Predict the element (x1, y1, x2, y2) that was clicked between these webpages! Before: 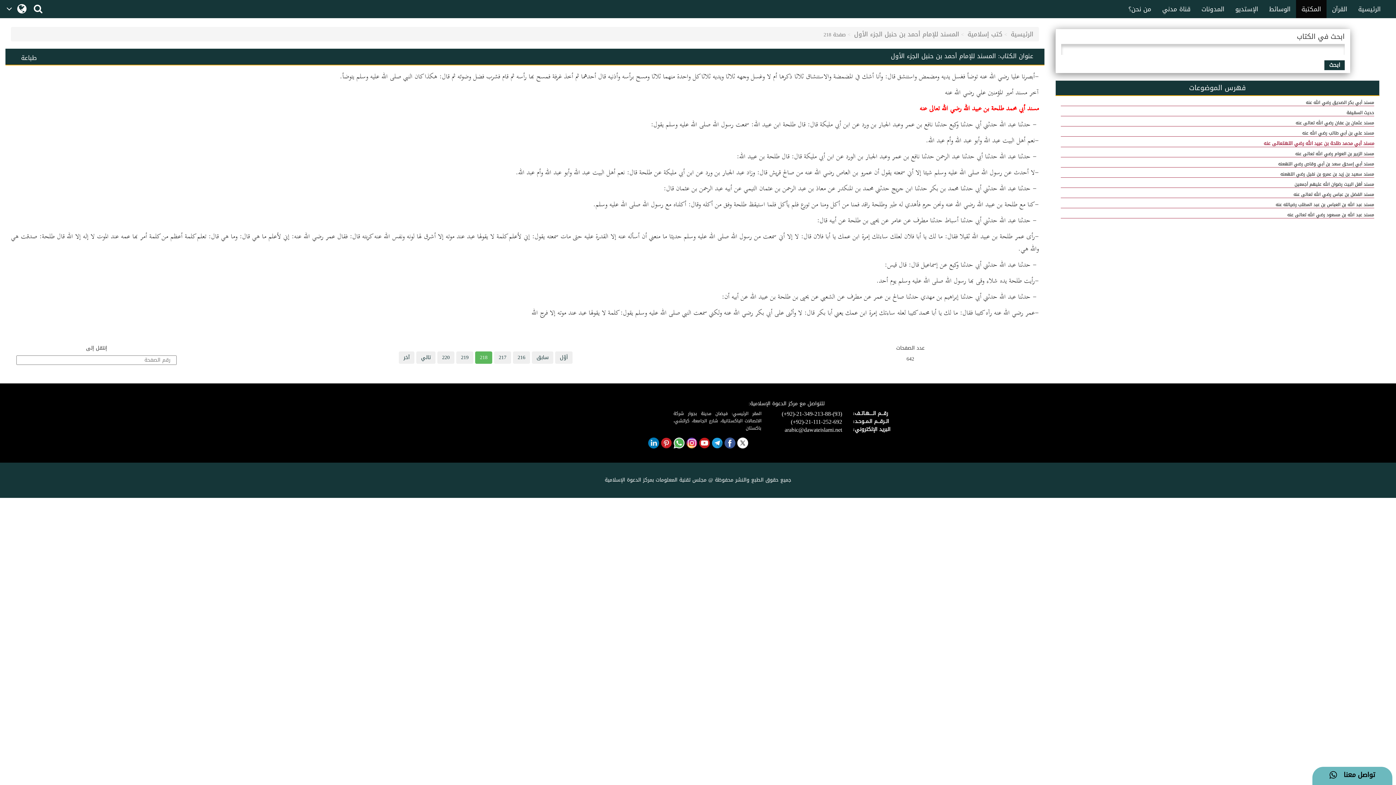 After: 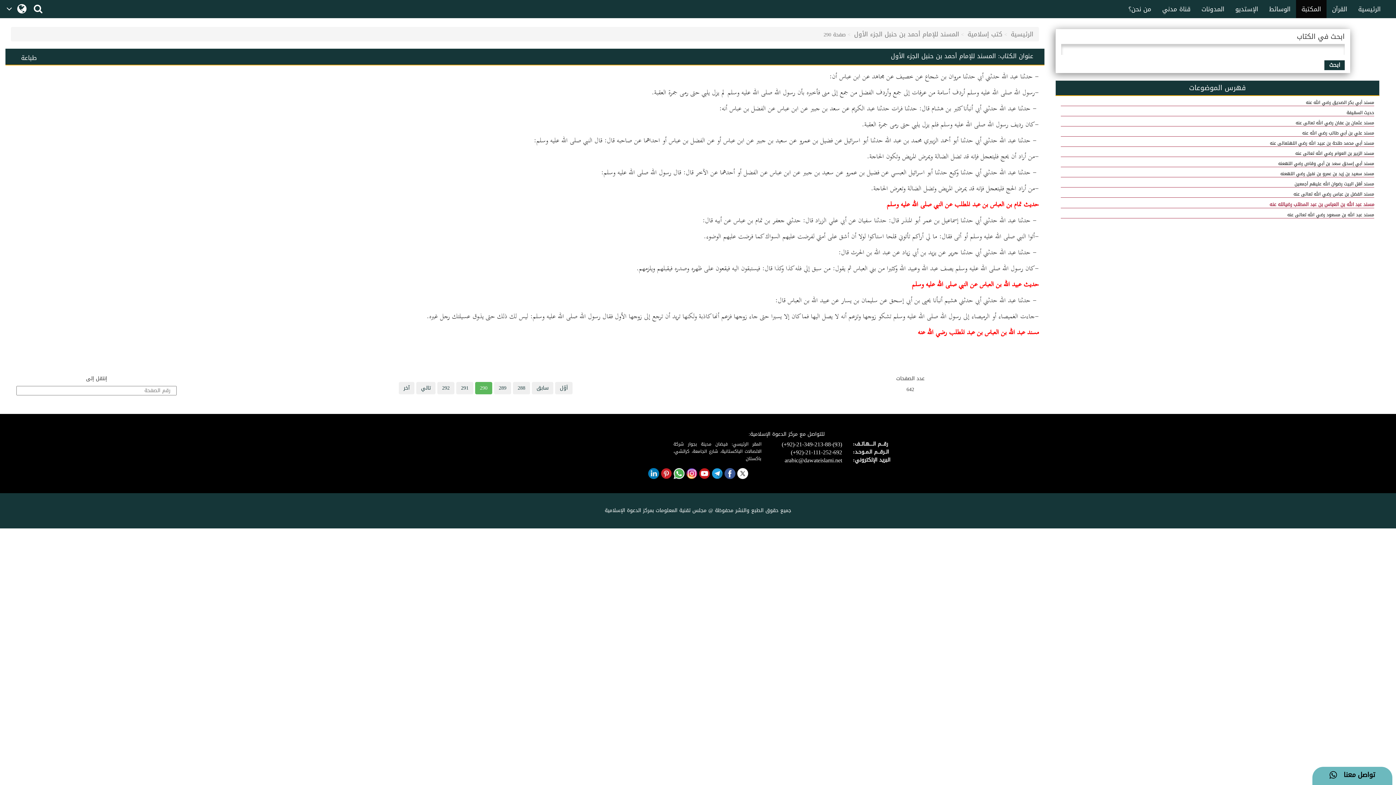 Action: label: مسند عبد الله بن العباس بن عبد المطلب رضيالله عنه bbox: (1060, 201, 1374, 208)